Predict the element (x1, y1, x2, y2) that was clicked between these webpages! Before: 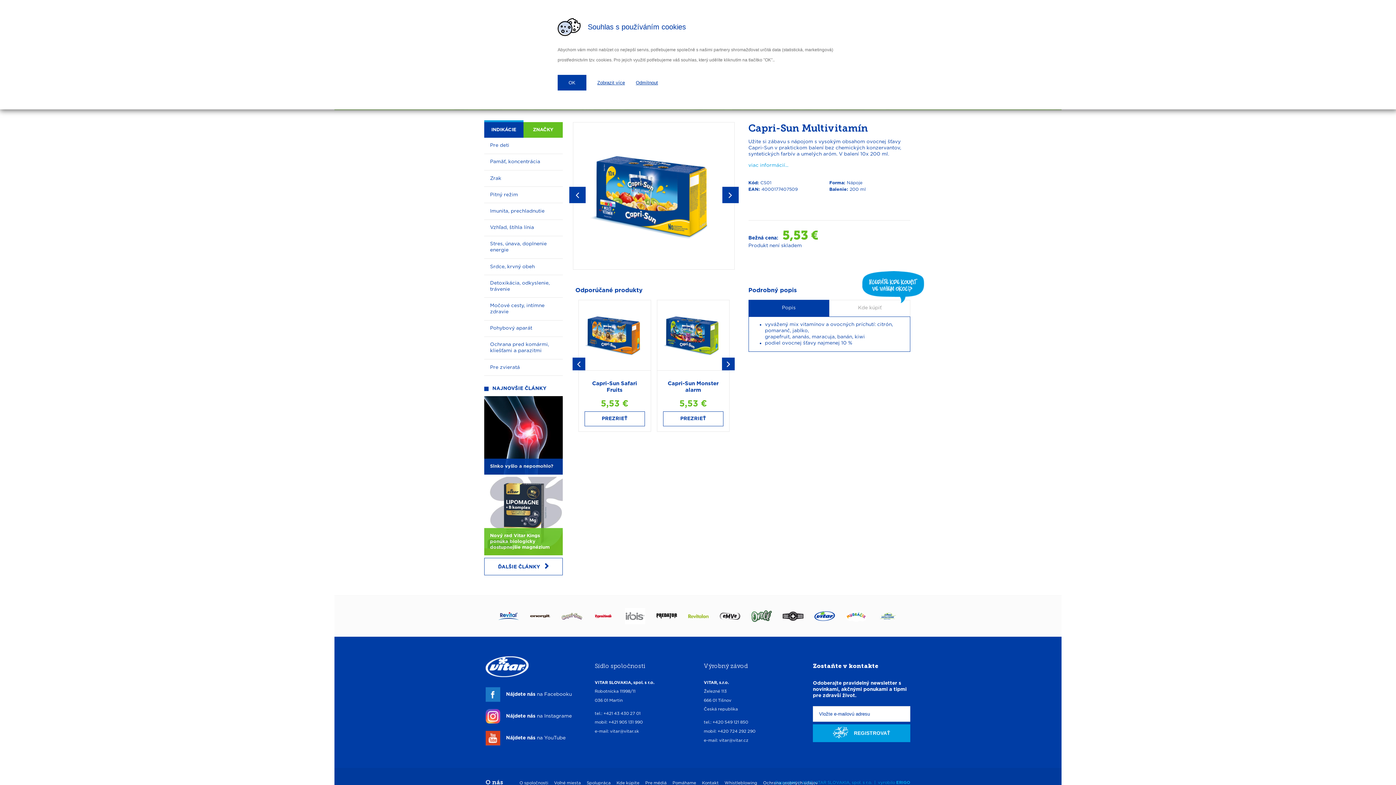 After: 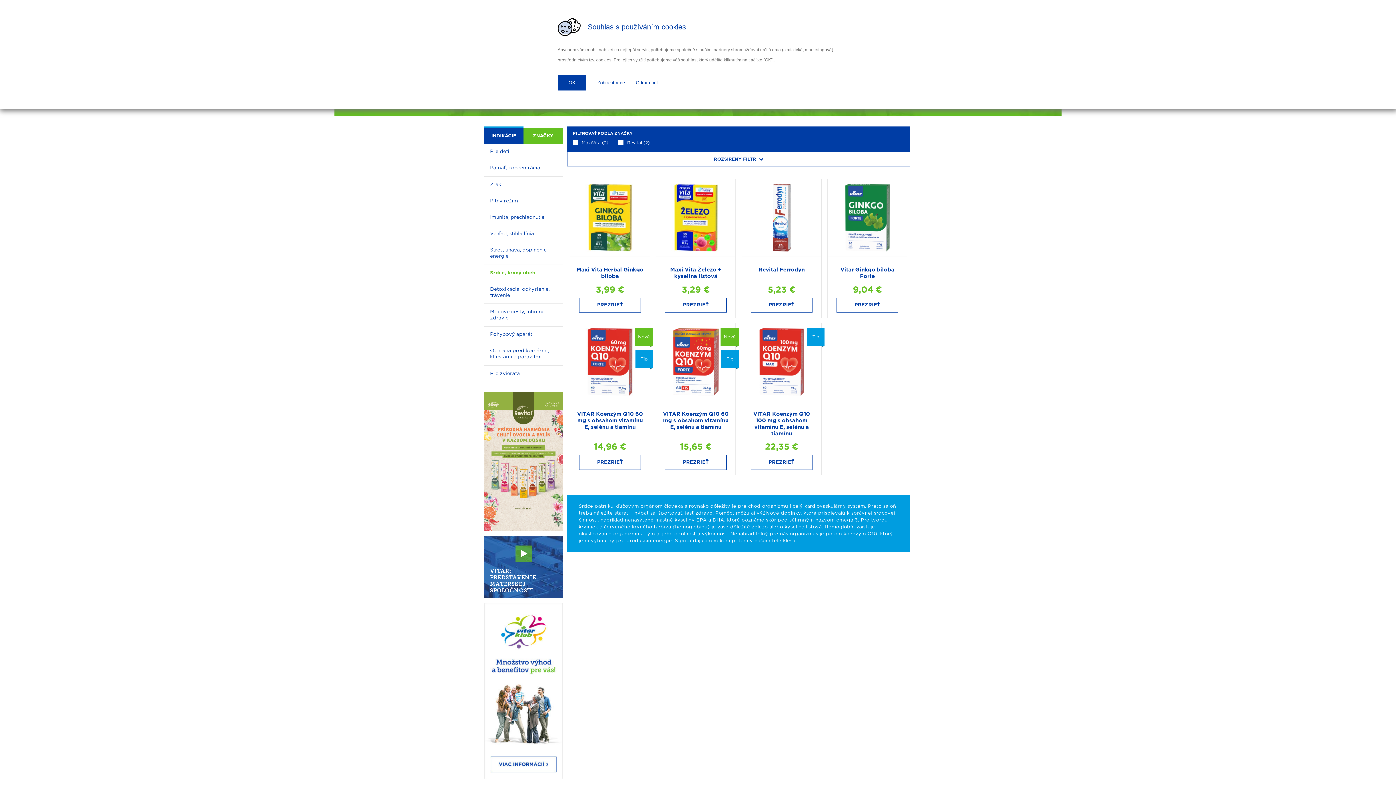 Action: bbox: (484, 258, 562, 275) label: Srdce, krvný obeh